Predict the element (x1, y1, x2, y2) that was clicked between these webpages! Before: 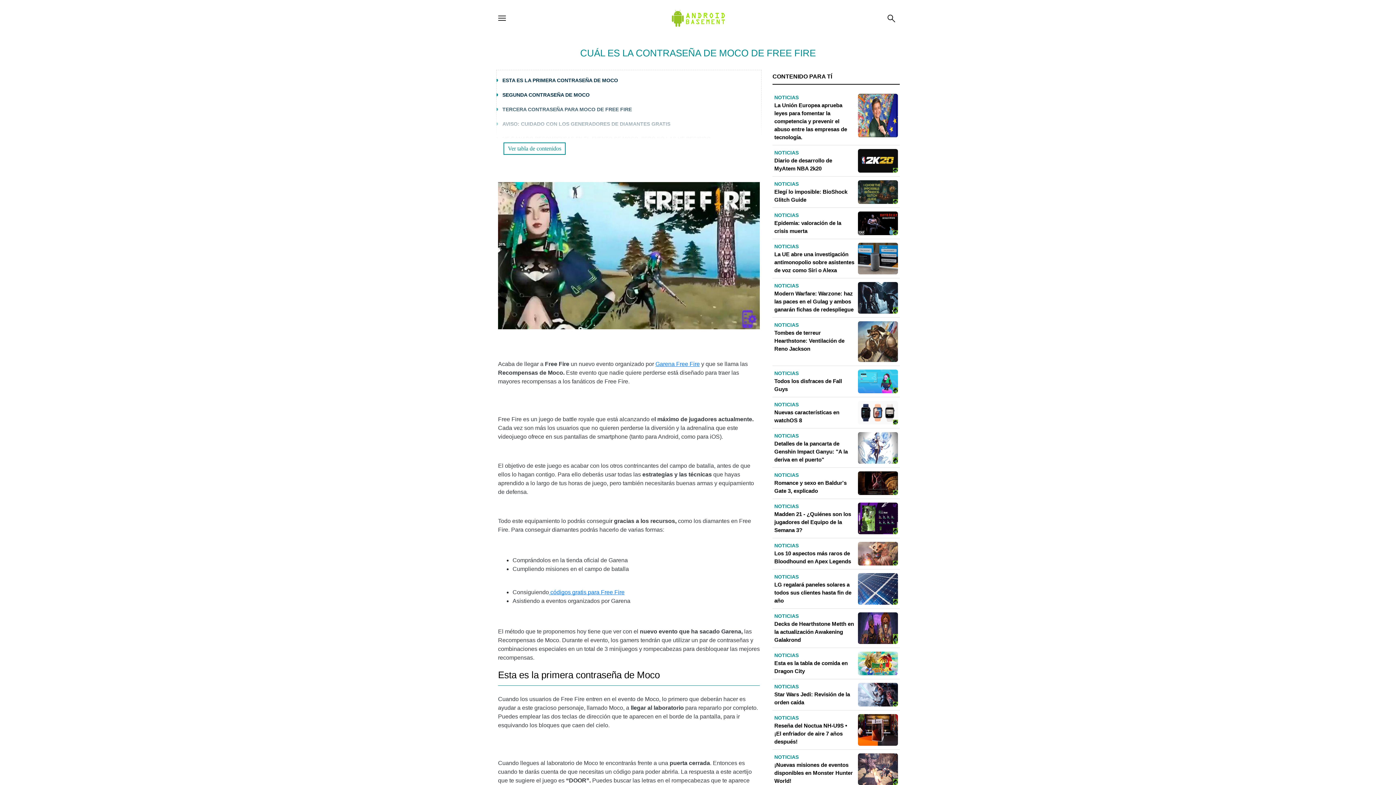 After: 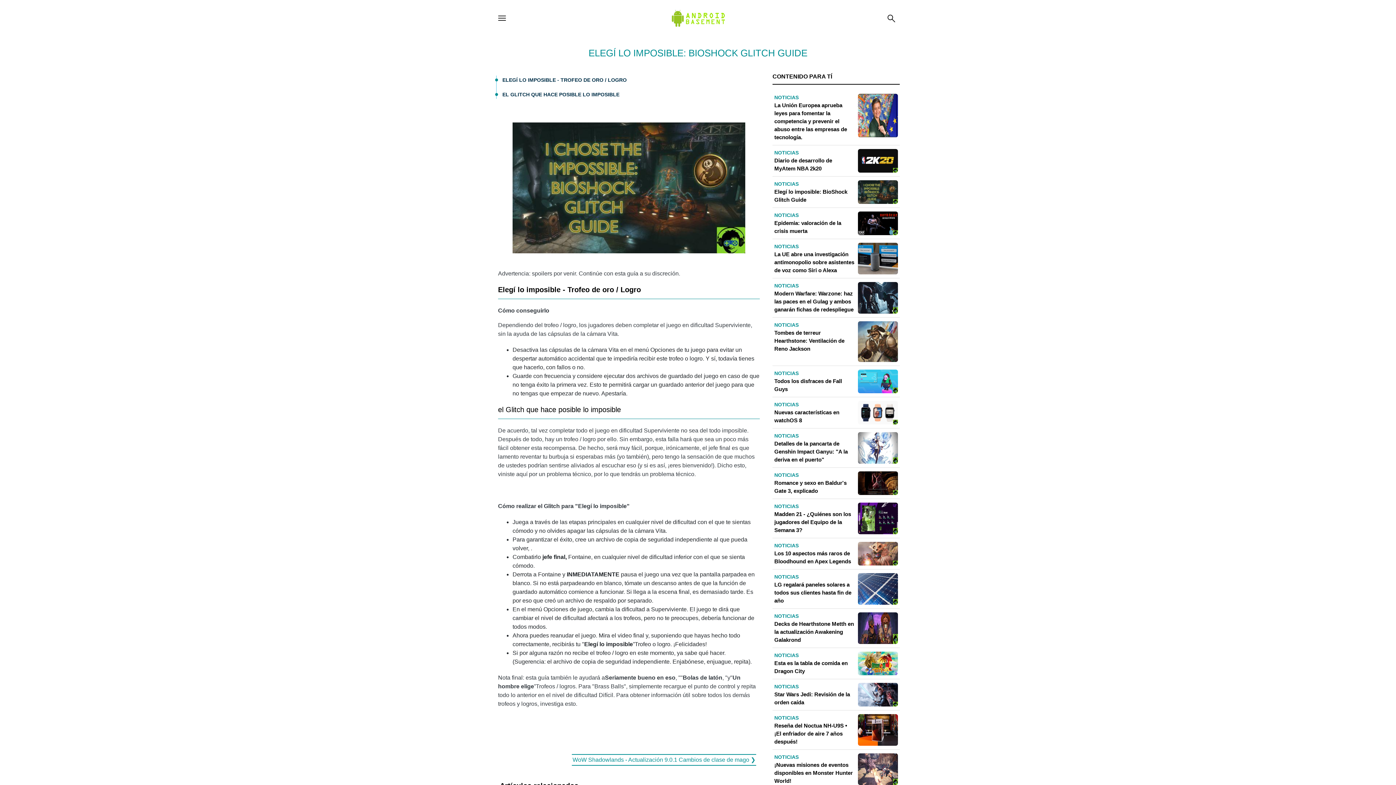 Action: bbox: (774, 180, 898, 203) label: NOTICIAS
Elegí lo imposible: BioShock Glitch Guide